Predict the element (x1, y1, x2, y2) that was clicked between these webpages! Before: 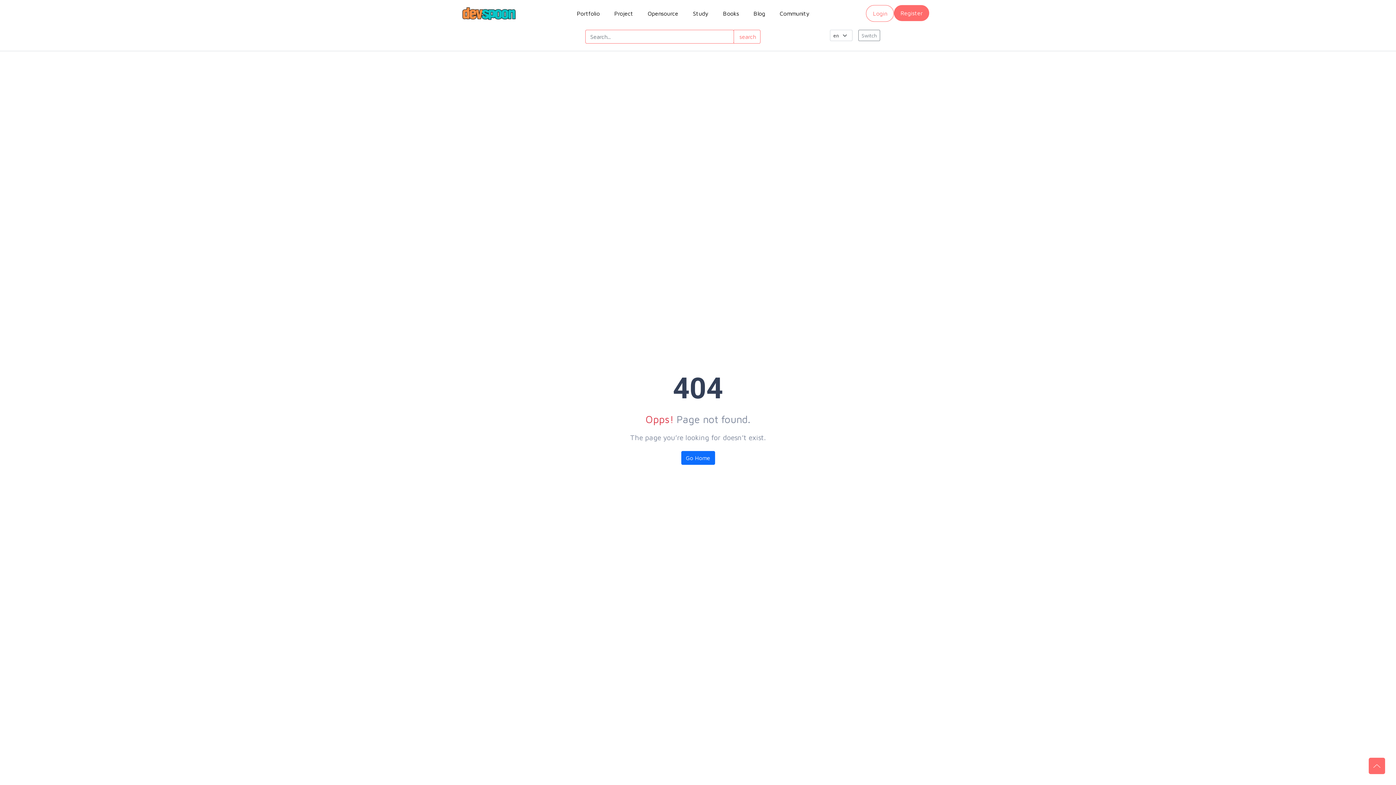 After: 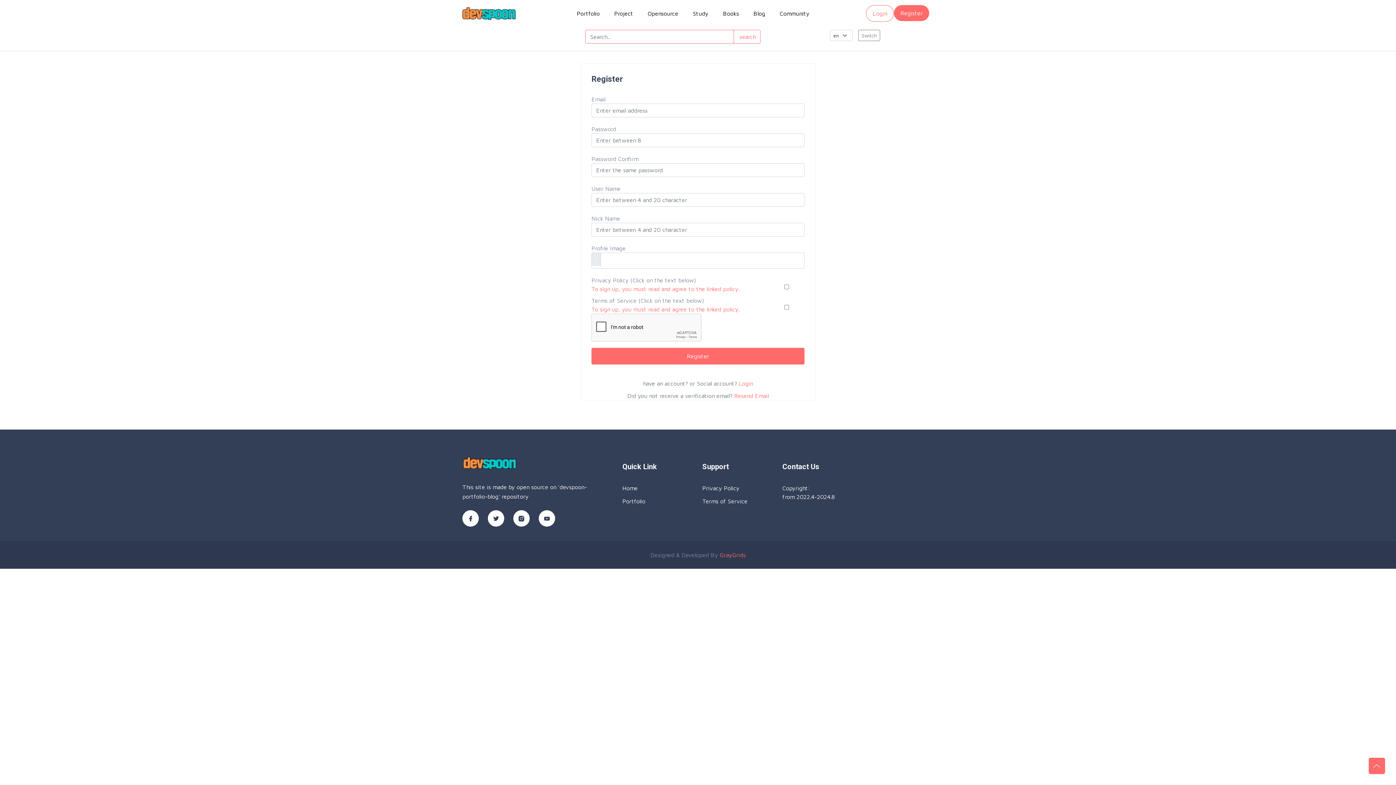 Action: label: Register bbox: (894, 5, 929, 21)